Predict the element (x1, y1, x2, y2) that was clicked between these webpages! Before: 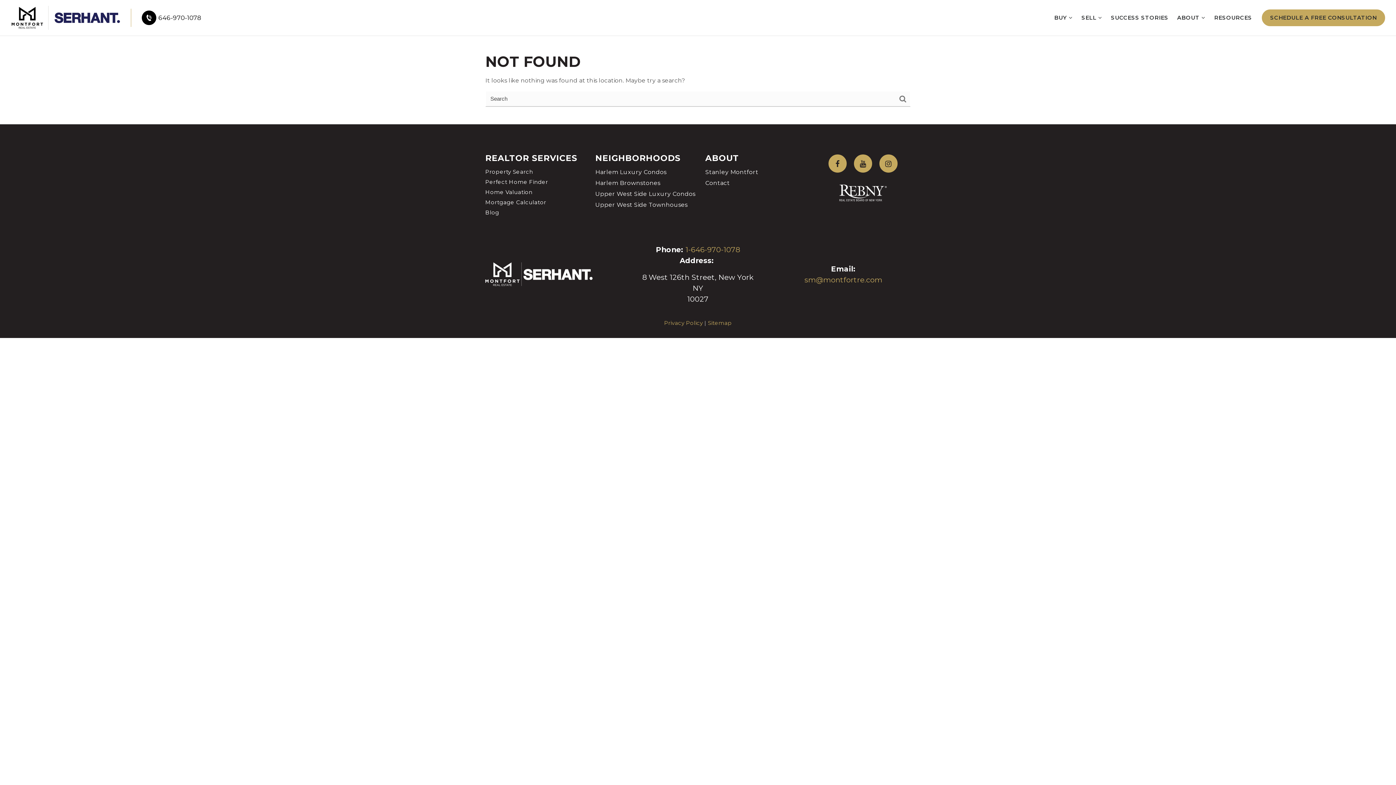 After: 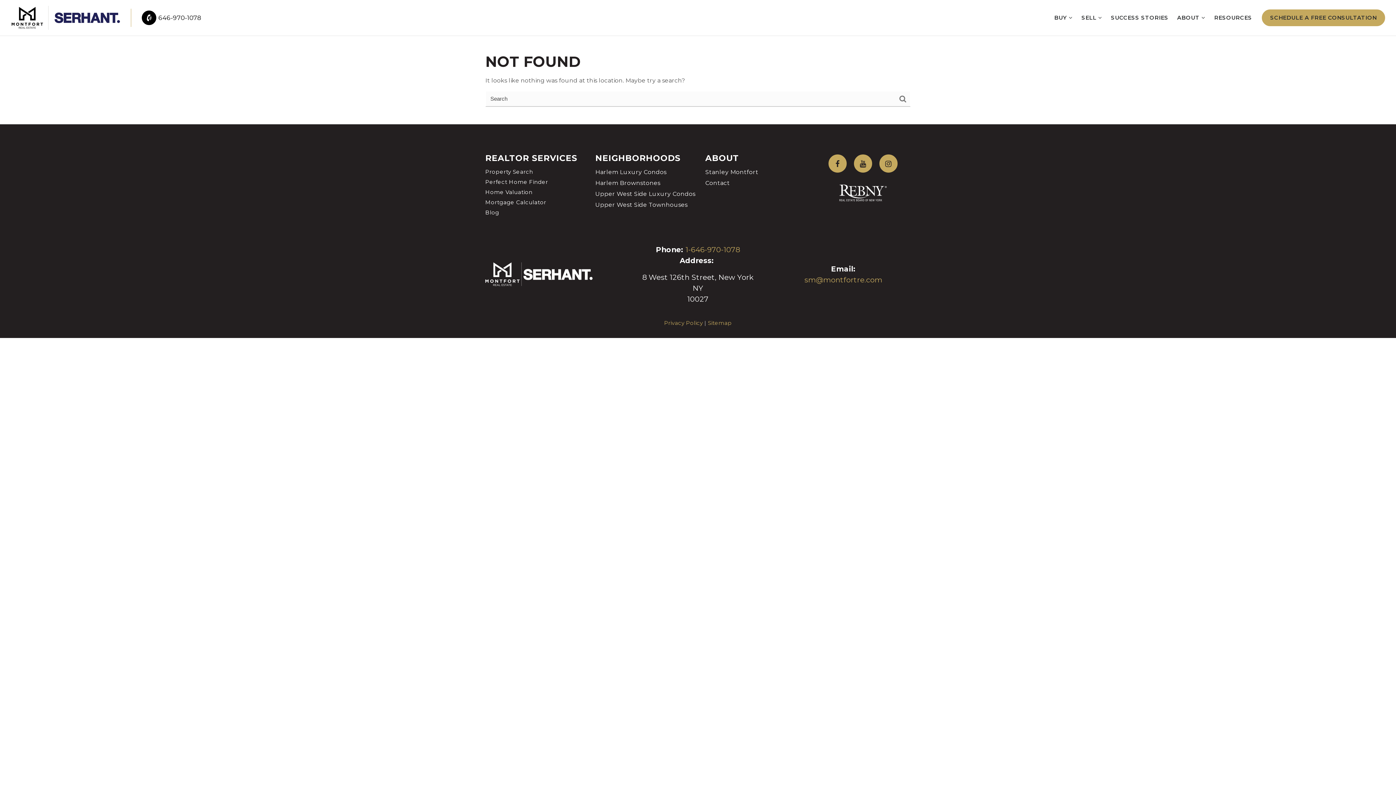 Action: bbox: (141, 10, 201, 25) label: 646-970-1078